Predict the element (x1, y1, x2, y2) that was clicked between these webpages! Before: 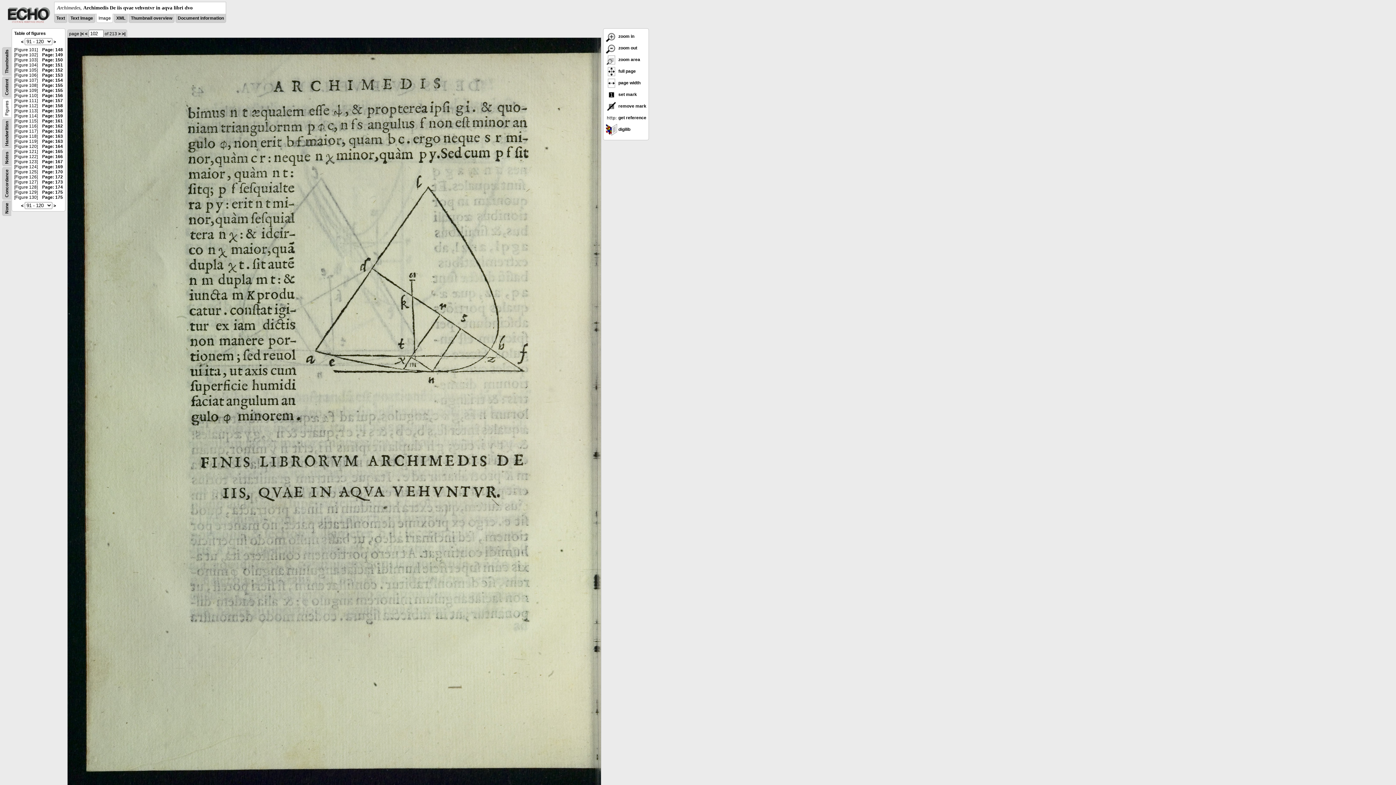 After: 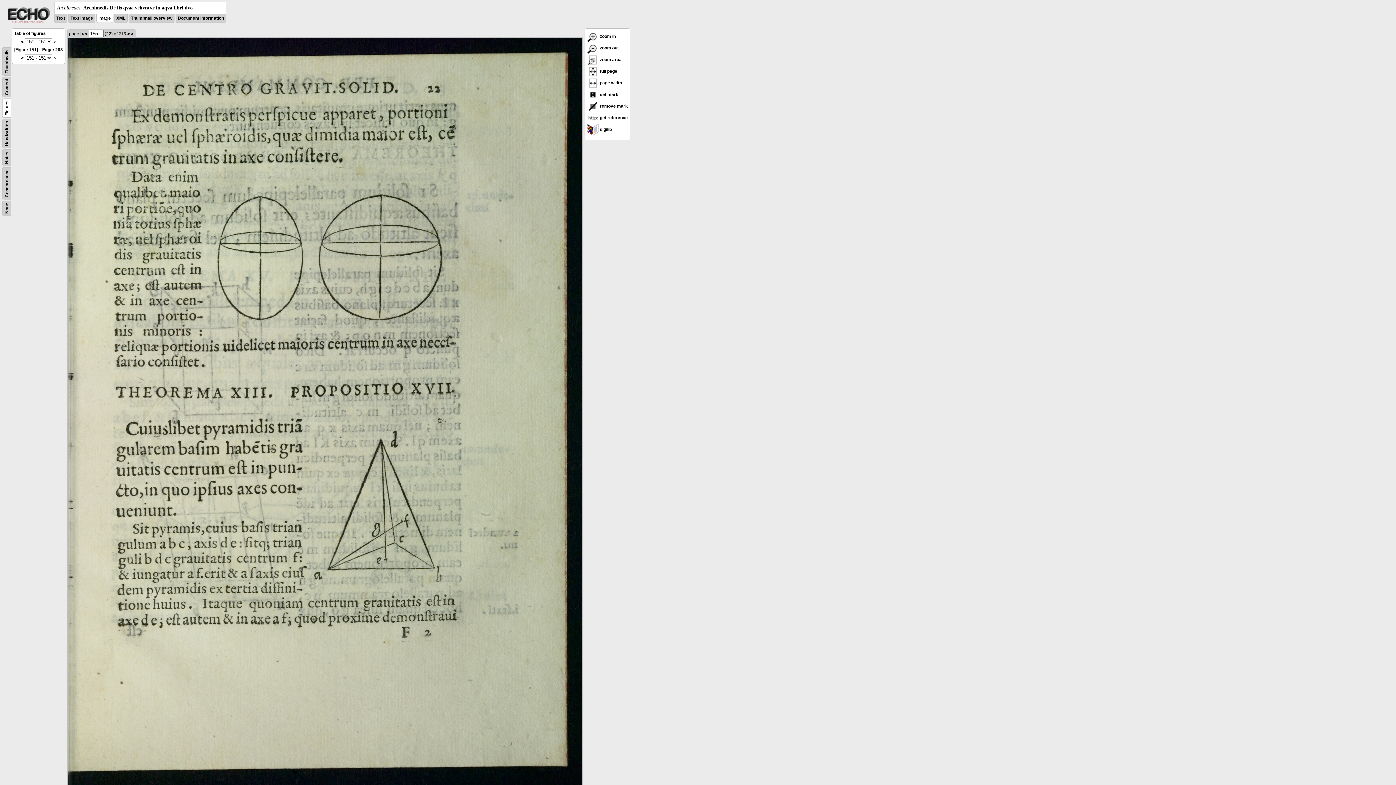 Action: bbox: (42, 82, 62, 88) label: Page: 155